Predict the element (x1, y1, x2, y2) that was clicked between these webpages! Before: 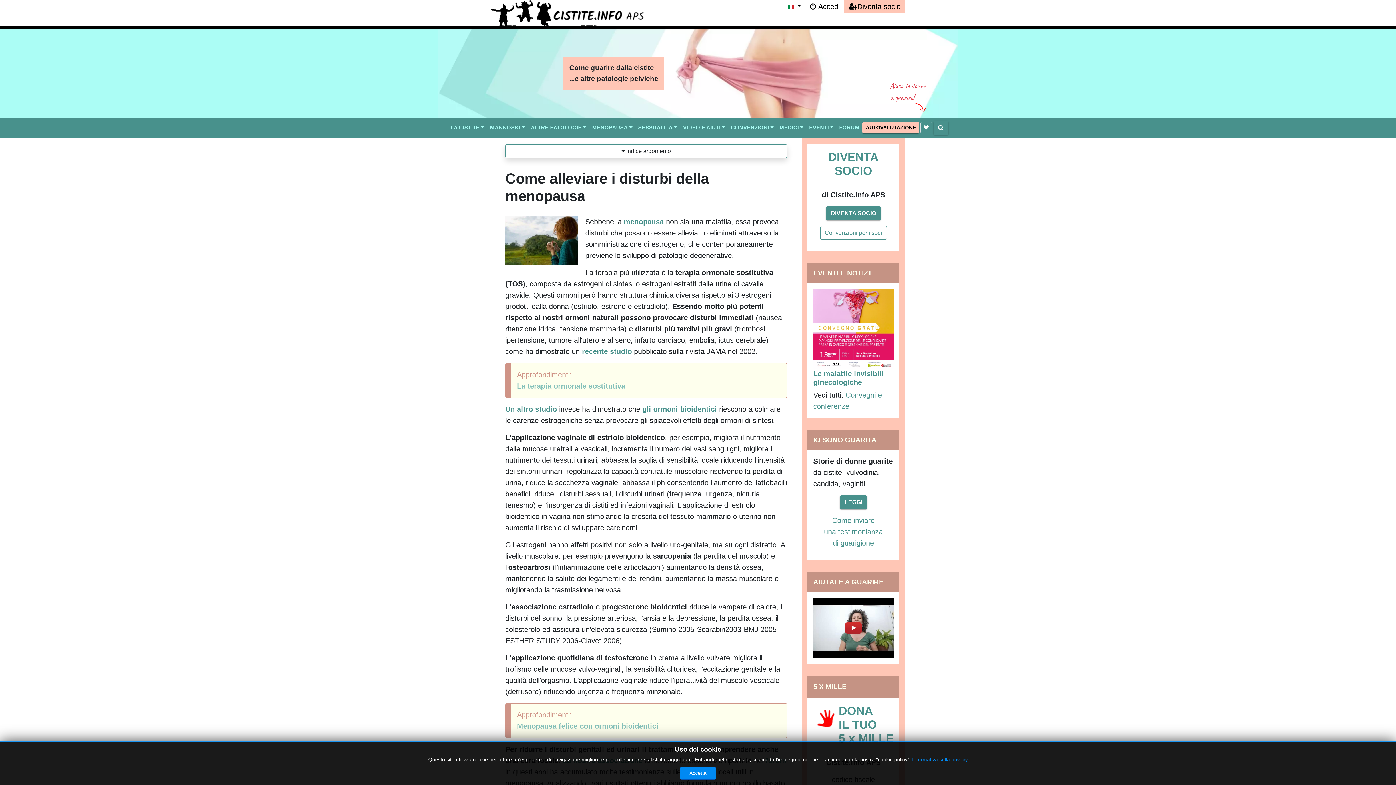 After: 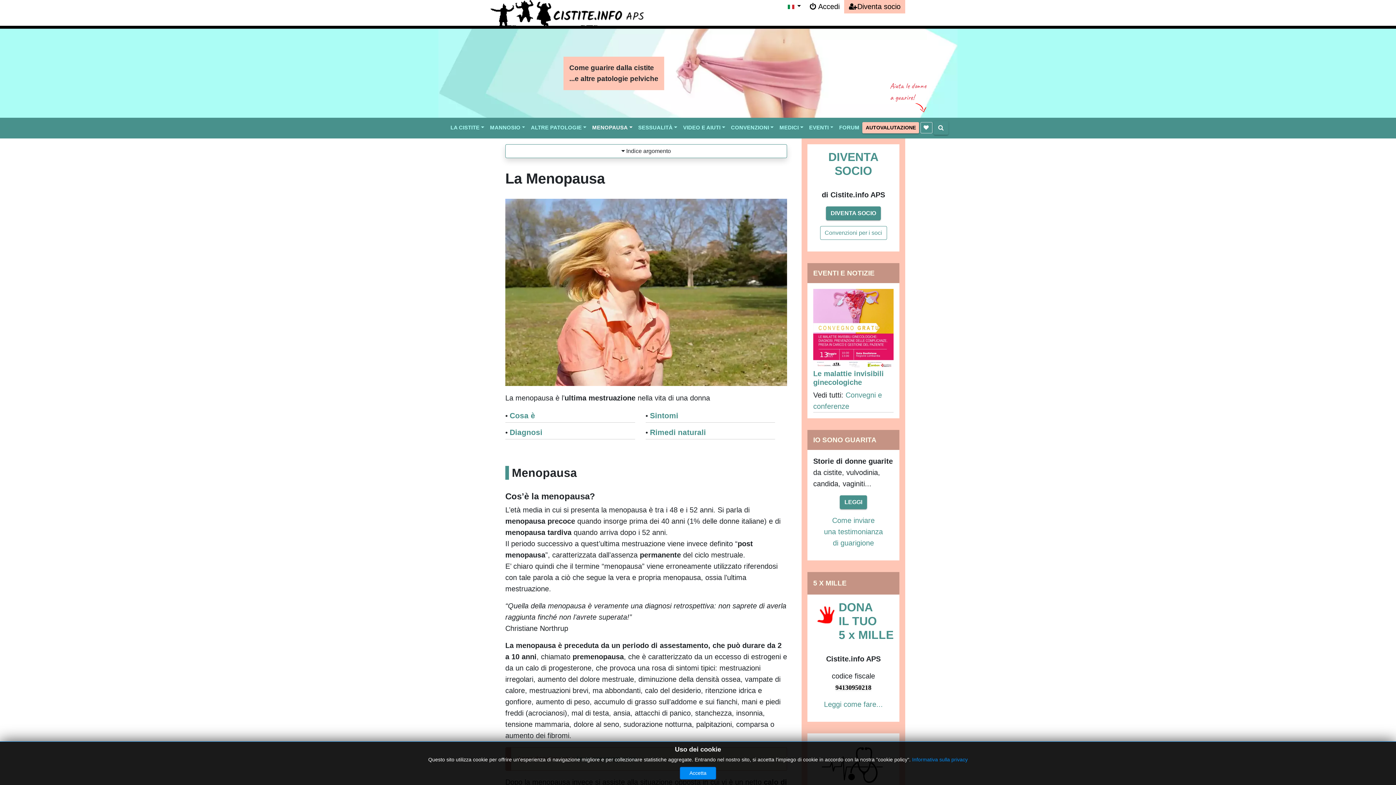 Action: label: menopausa bbox: (624, 217, 664, 225)